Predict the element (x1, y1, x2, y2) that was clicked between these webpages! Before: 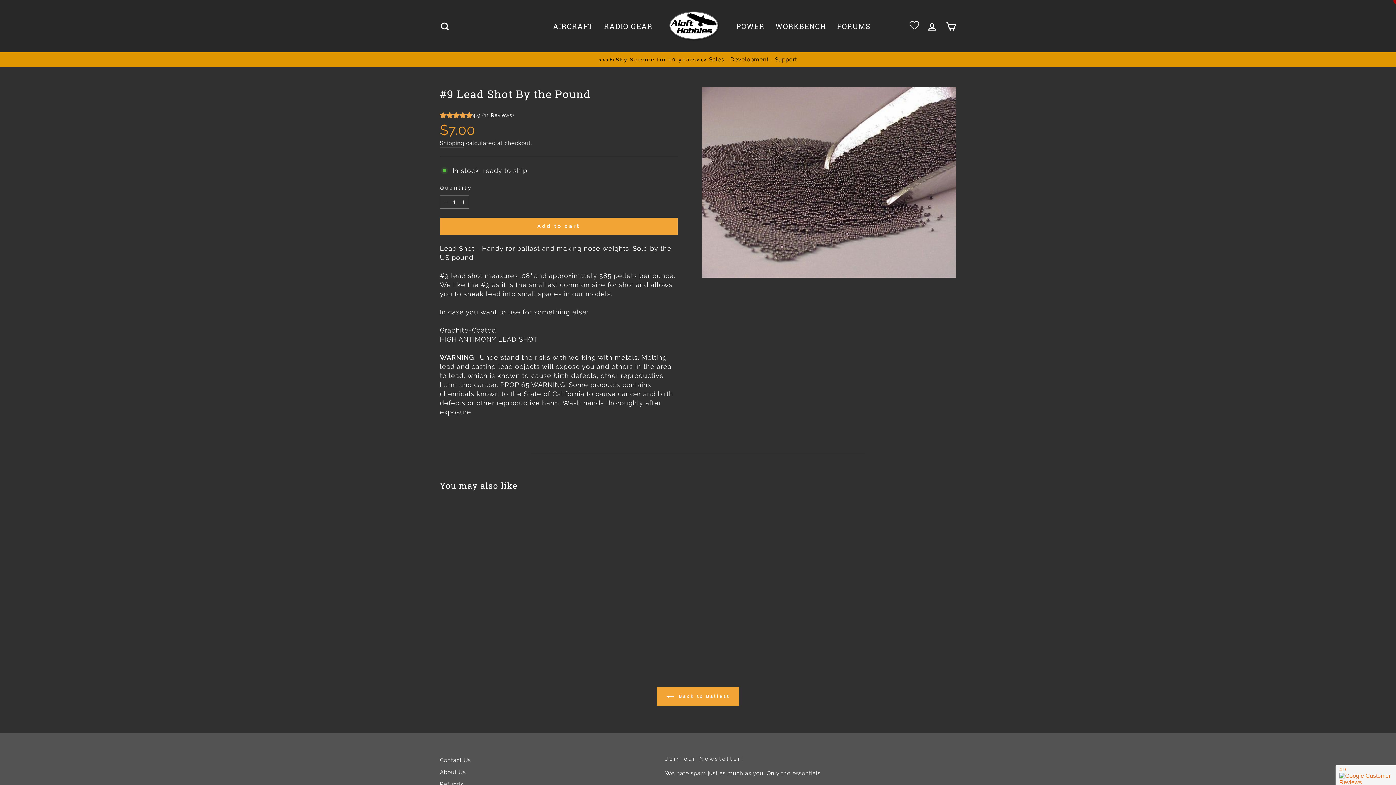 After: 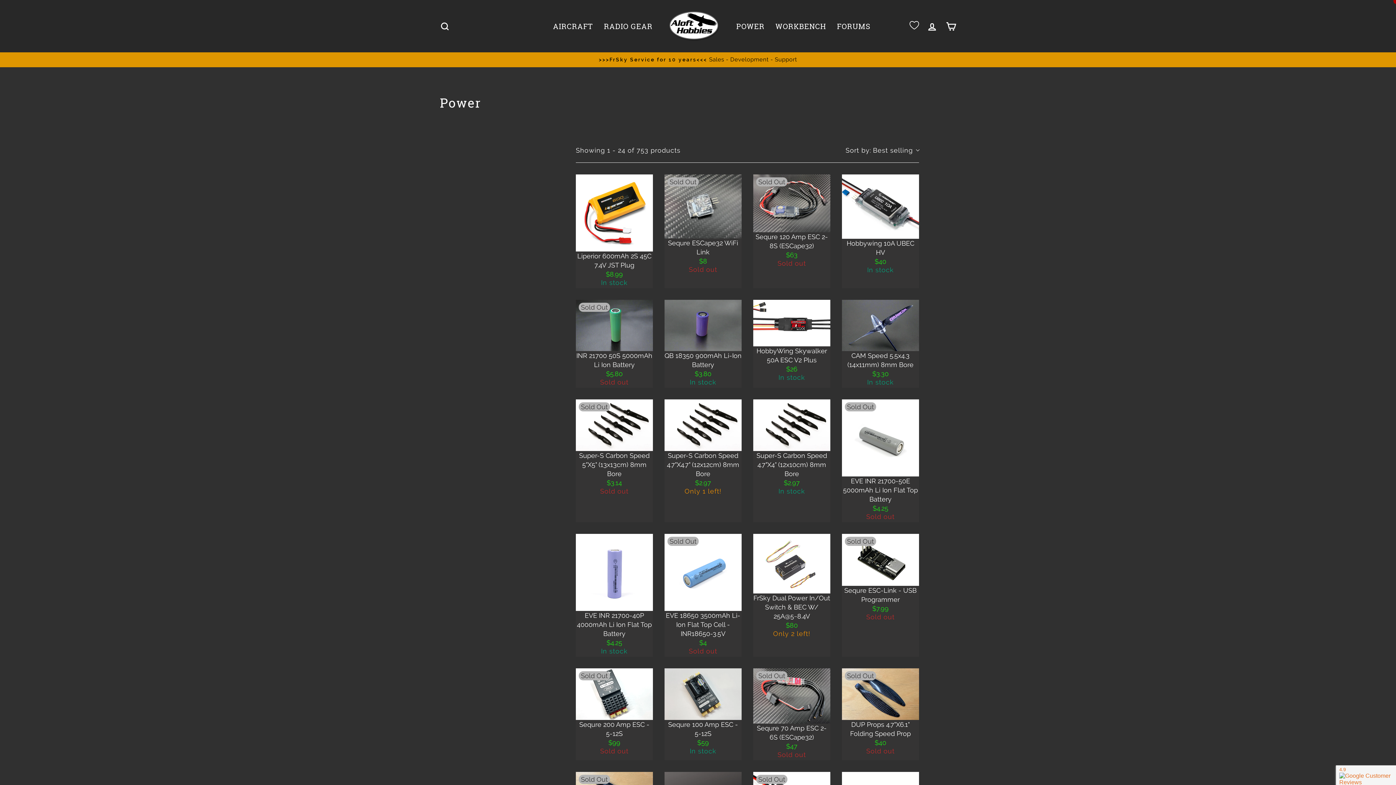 Action: label: POWER bbox: (730, 18, 770, 33)